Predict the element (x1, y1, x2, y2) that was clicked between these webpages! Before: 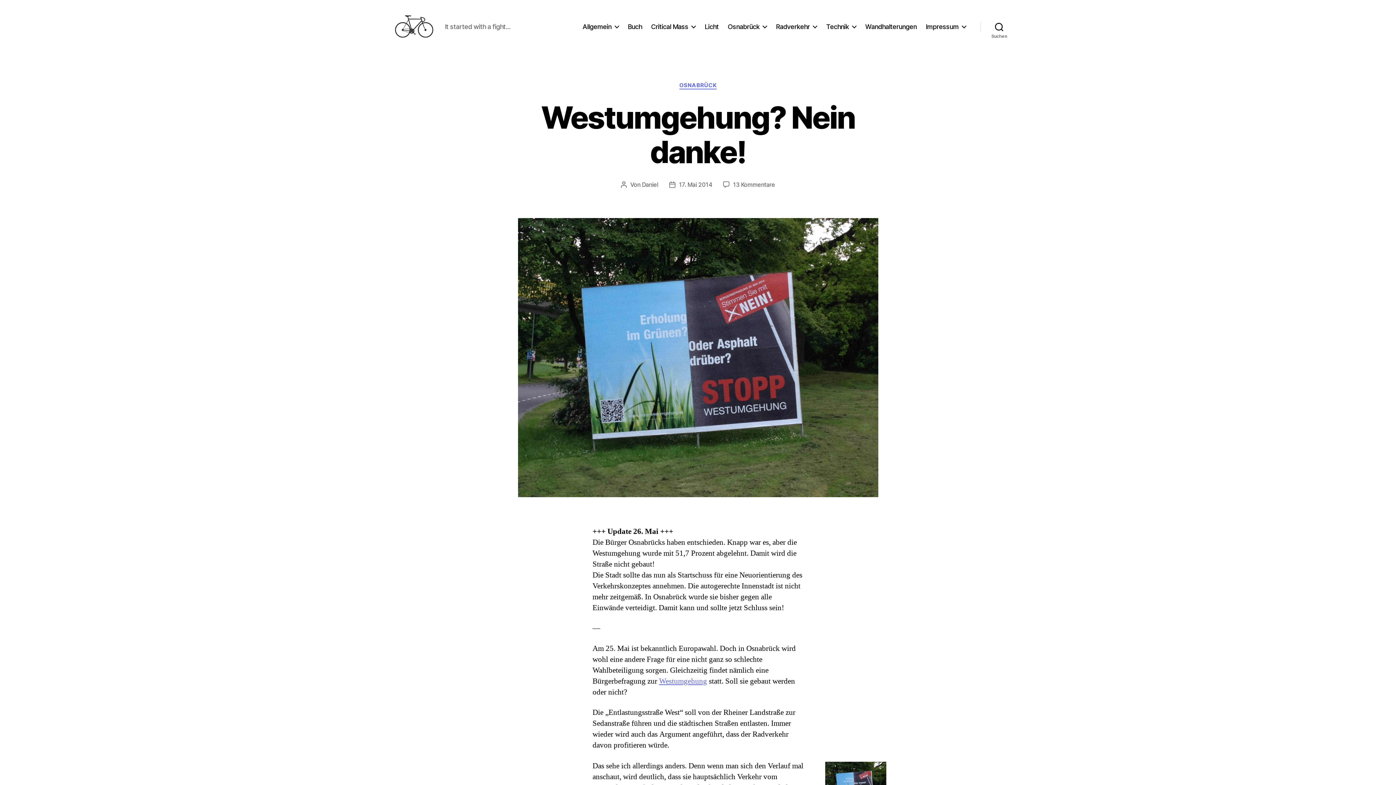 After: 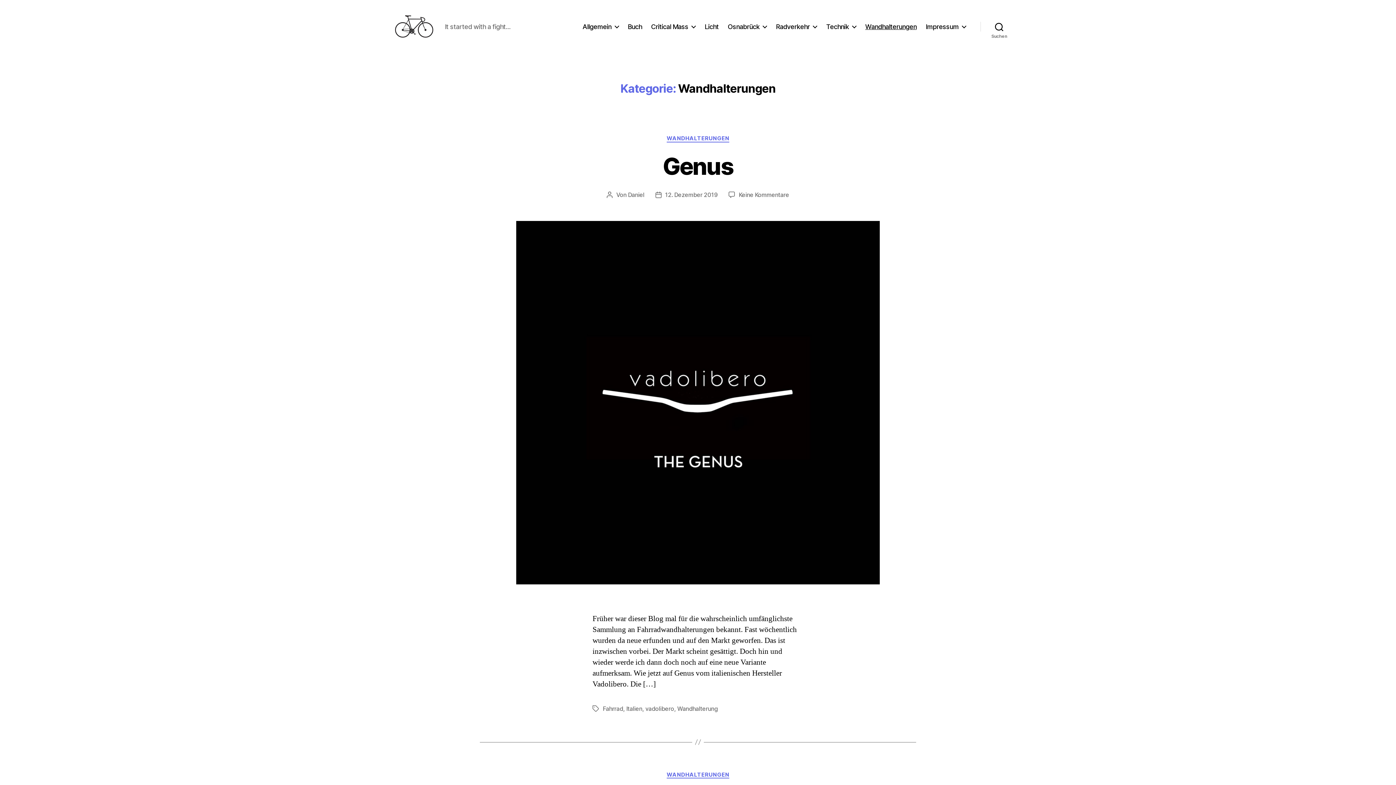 Action: bbox: (865, 22, 916, 30) label: Wandhalterungen